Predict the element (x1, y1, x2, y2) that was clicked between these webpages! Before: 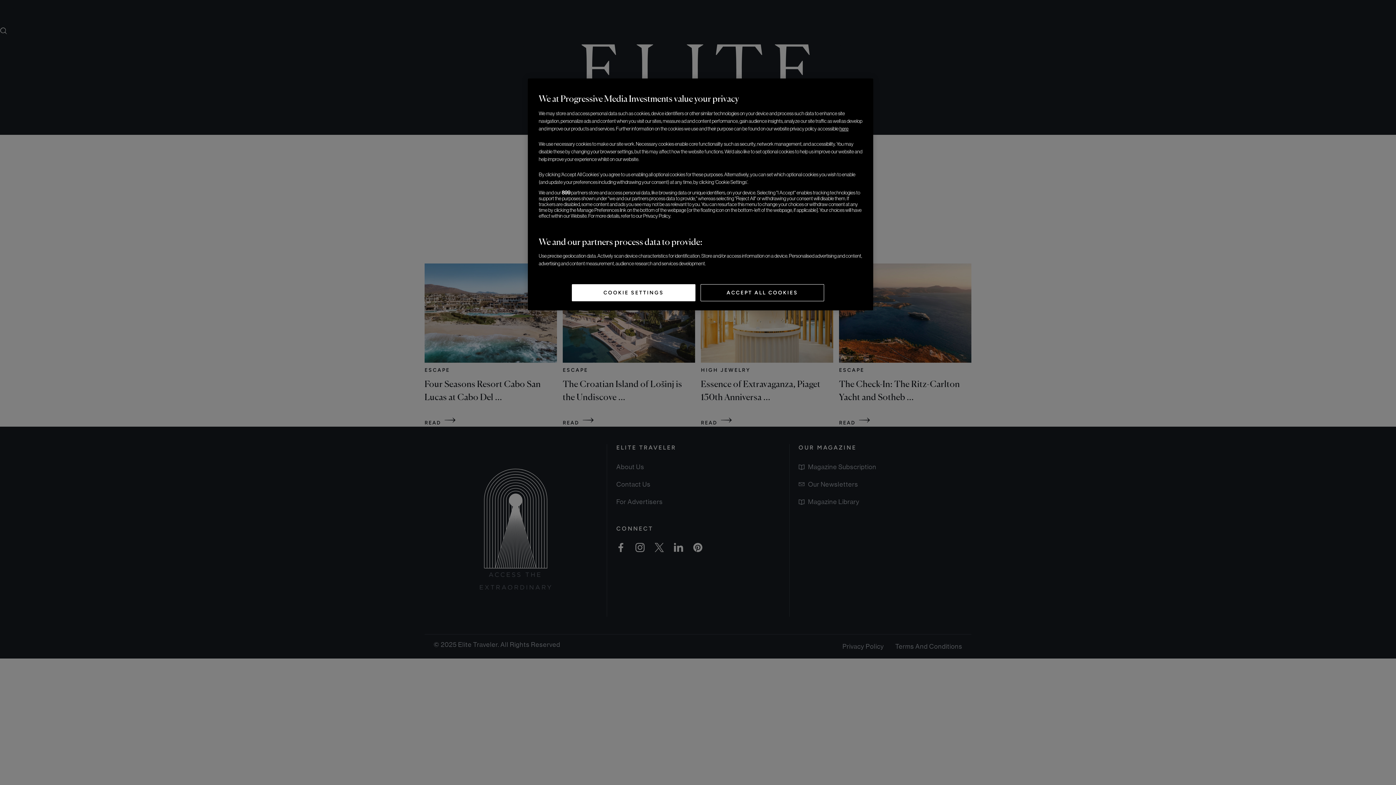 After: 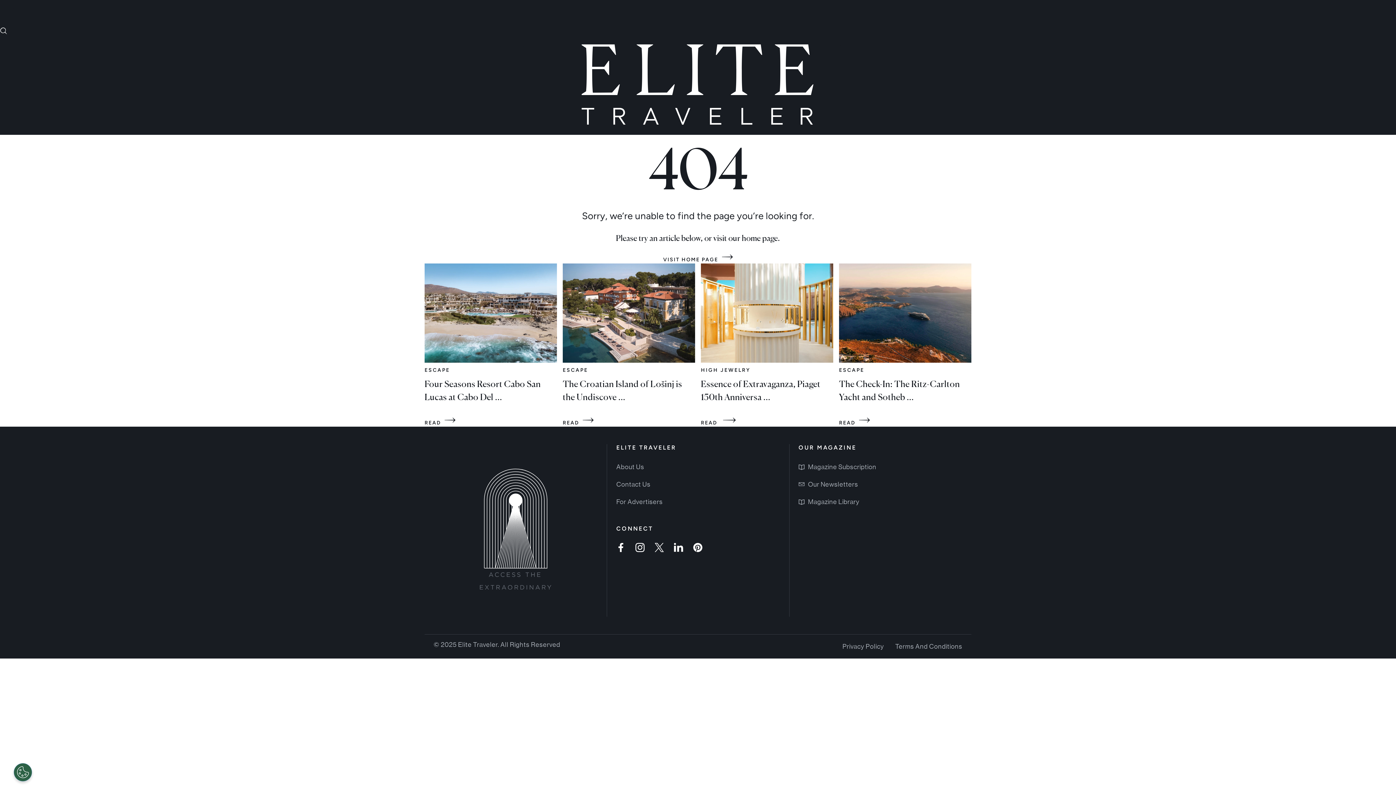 Action: label: ACCEPT ALL COOKIES bbox: (700, 284, 824, 301)